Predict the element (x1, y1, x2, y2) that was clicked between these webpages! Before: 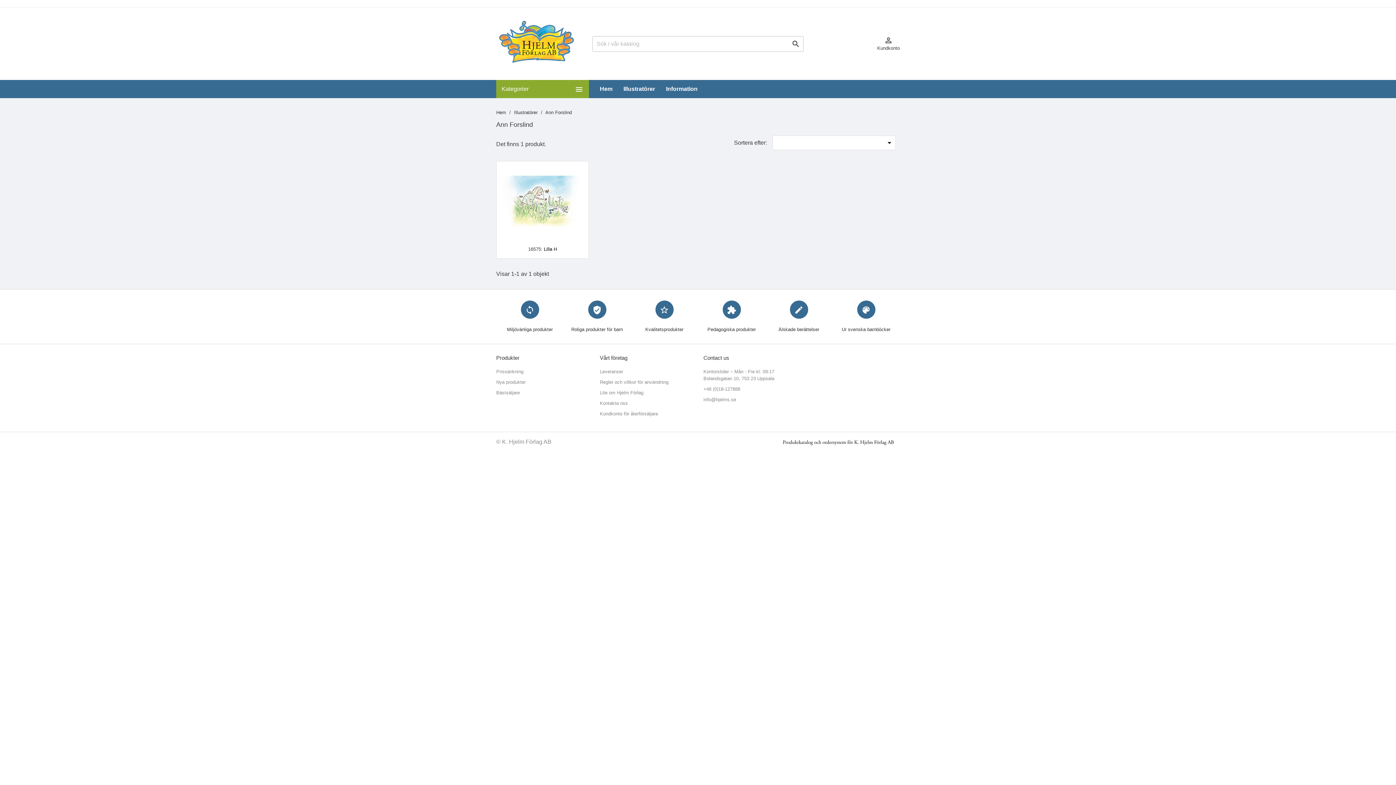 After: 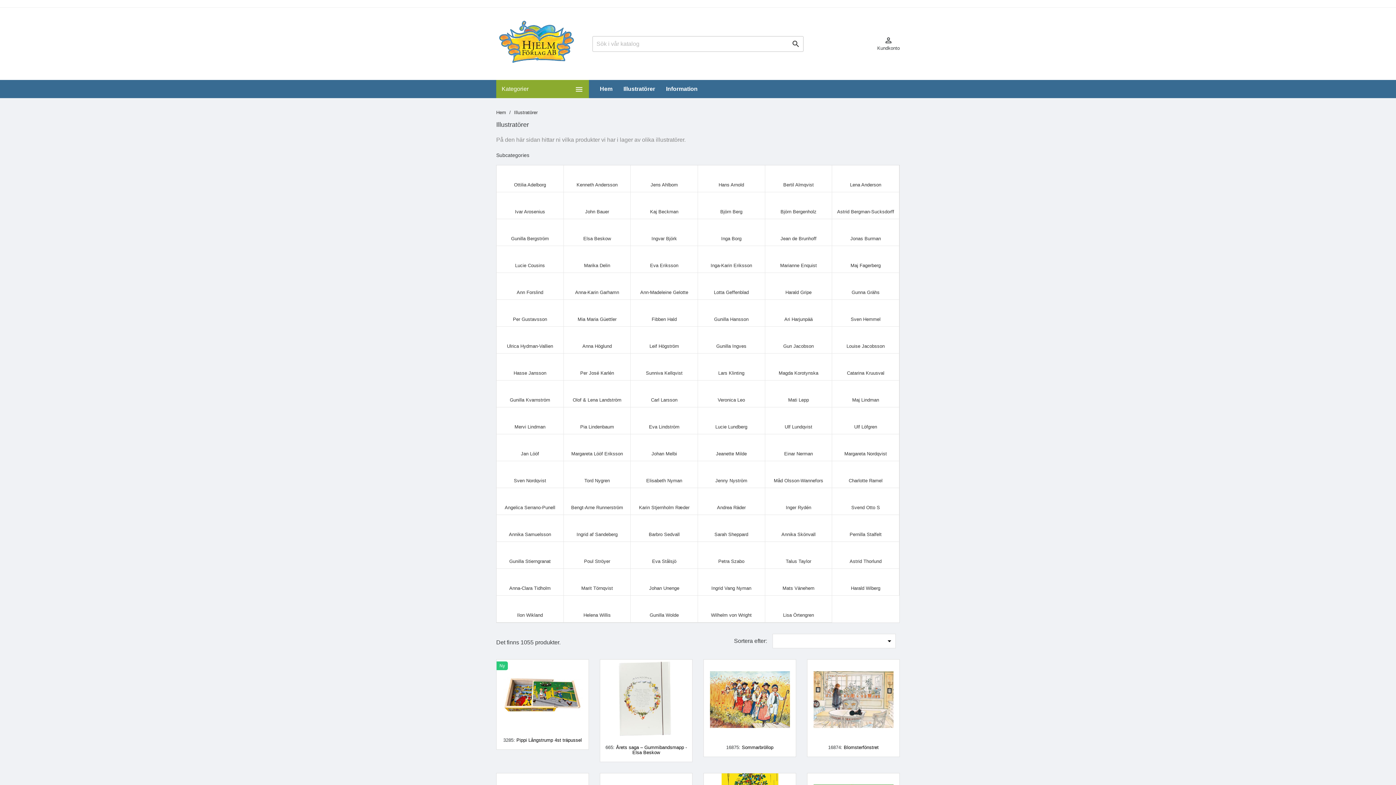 Action: bbox: (769, 300, 829, 333) label: edit
Älskade berättelser